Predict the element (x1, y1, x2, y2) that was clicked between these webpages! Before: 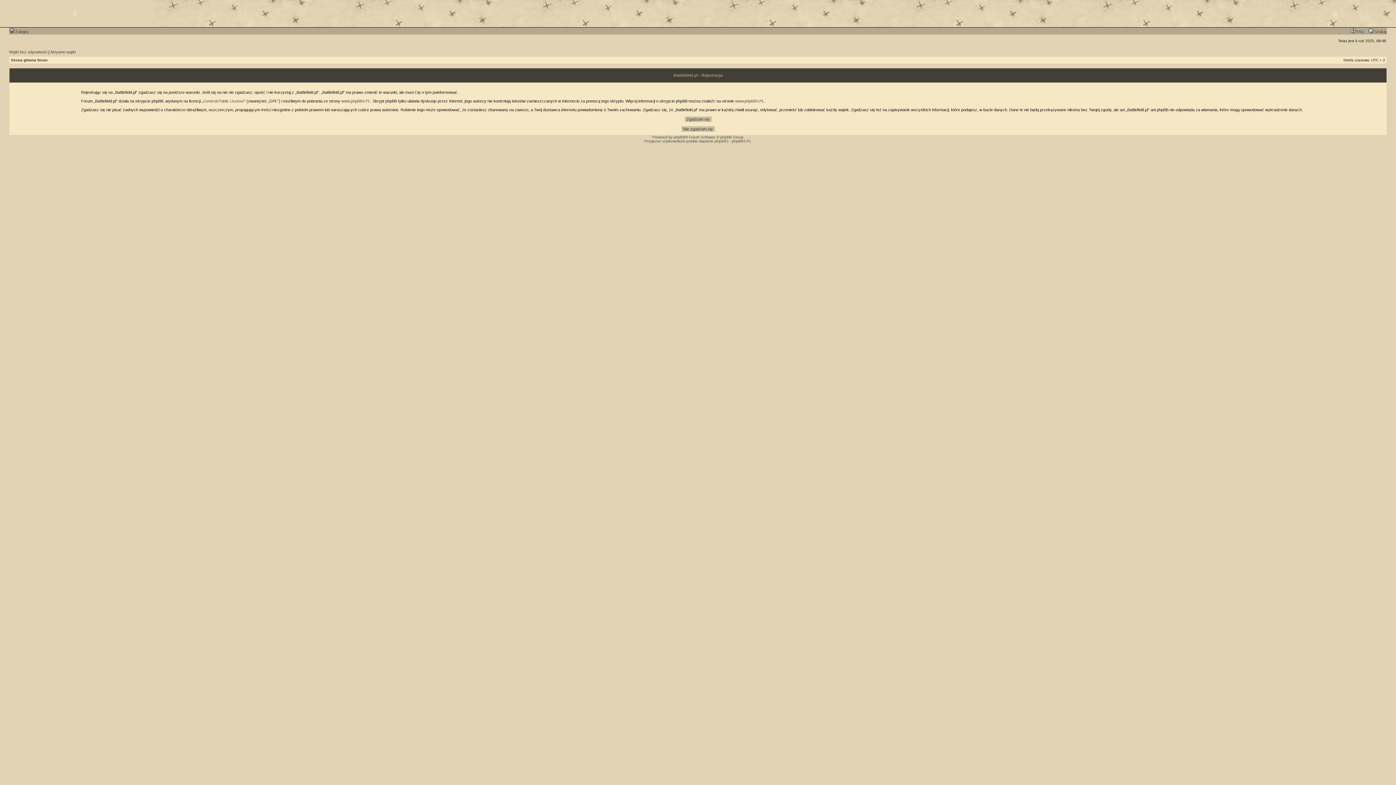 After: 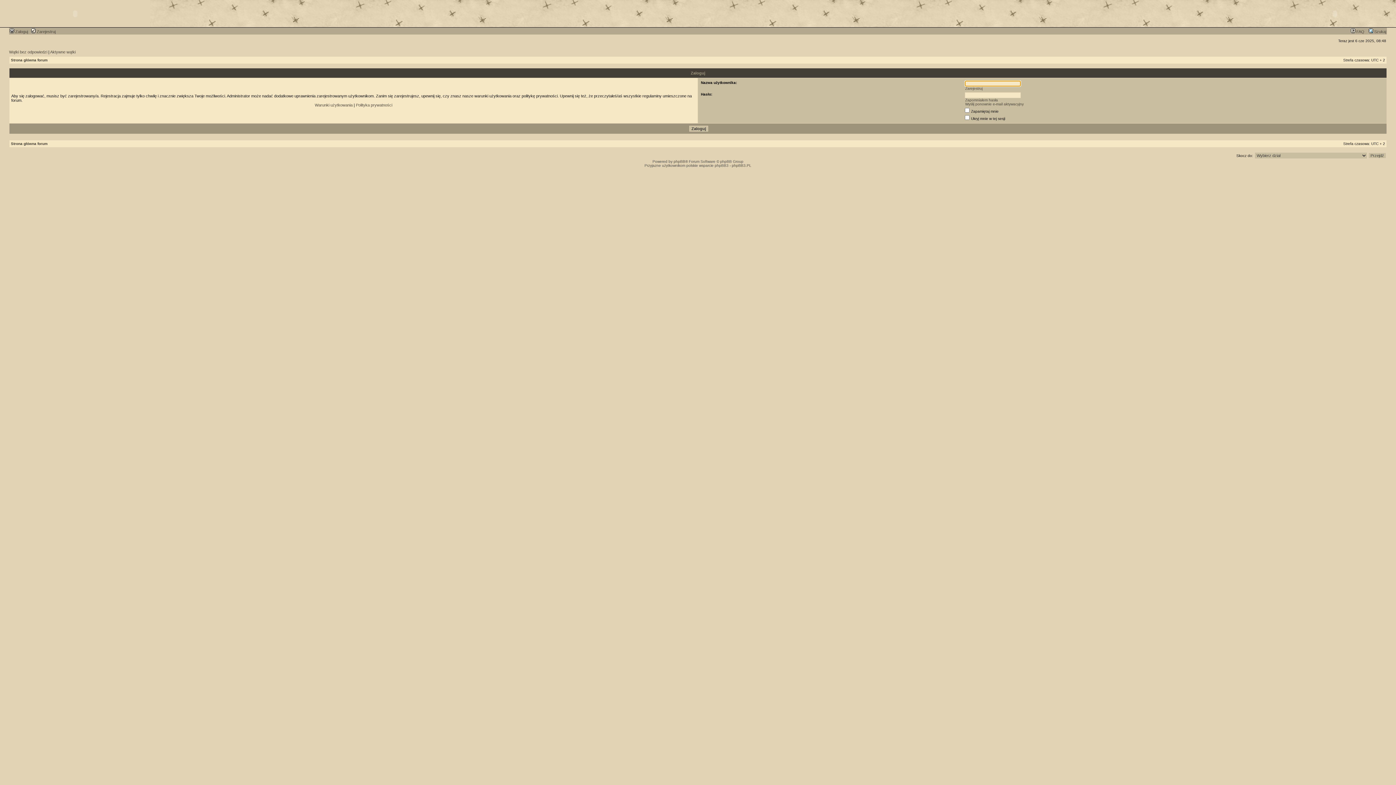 Action: bbox: (9, 29, 28, 33) label:  Zaloguj